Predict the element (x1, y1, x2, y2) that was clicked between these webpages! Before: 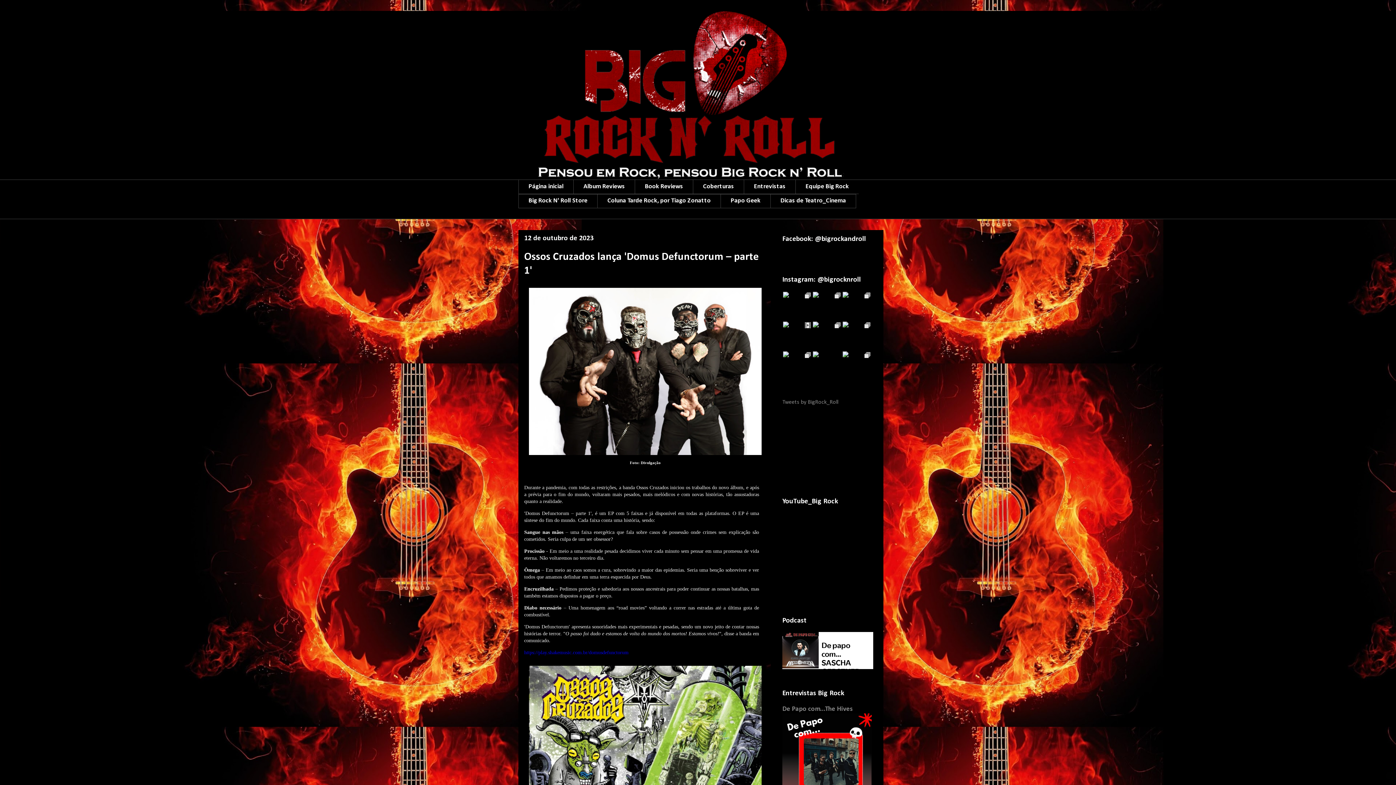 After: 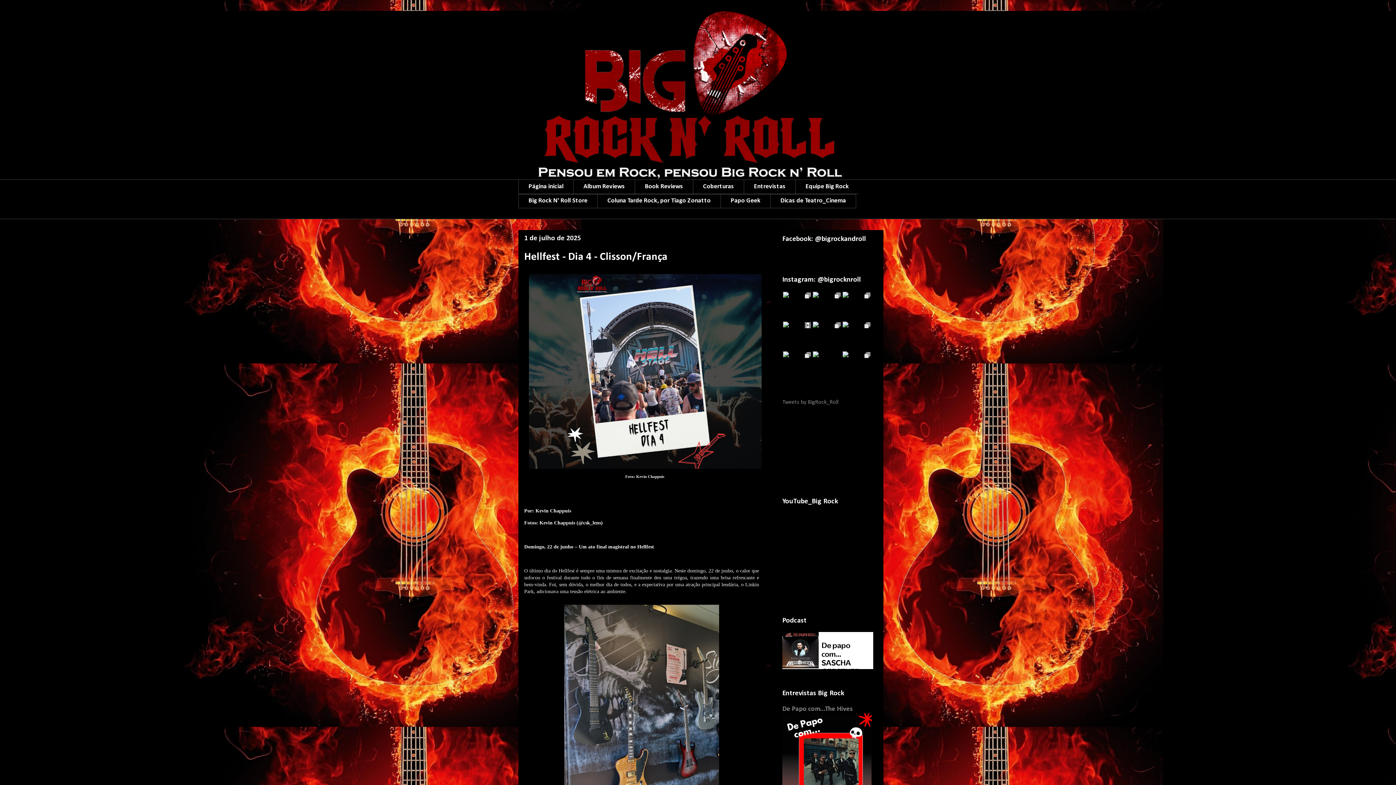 Action: bbox: (518, 10, 877, 179)